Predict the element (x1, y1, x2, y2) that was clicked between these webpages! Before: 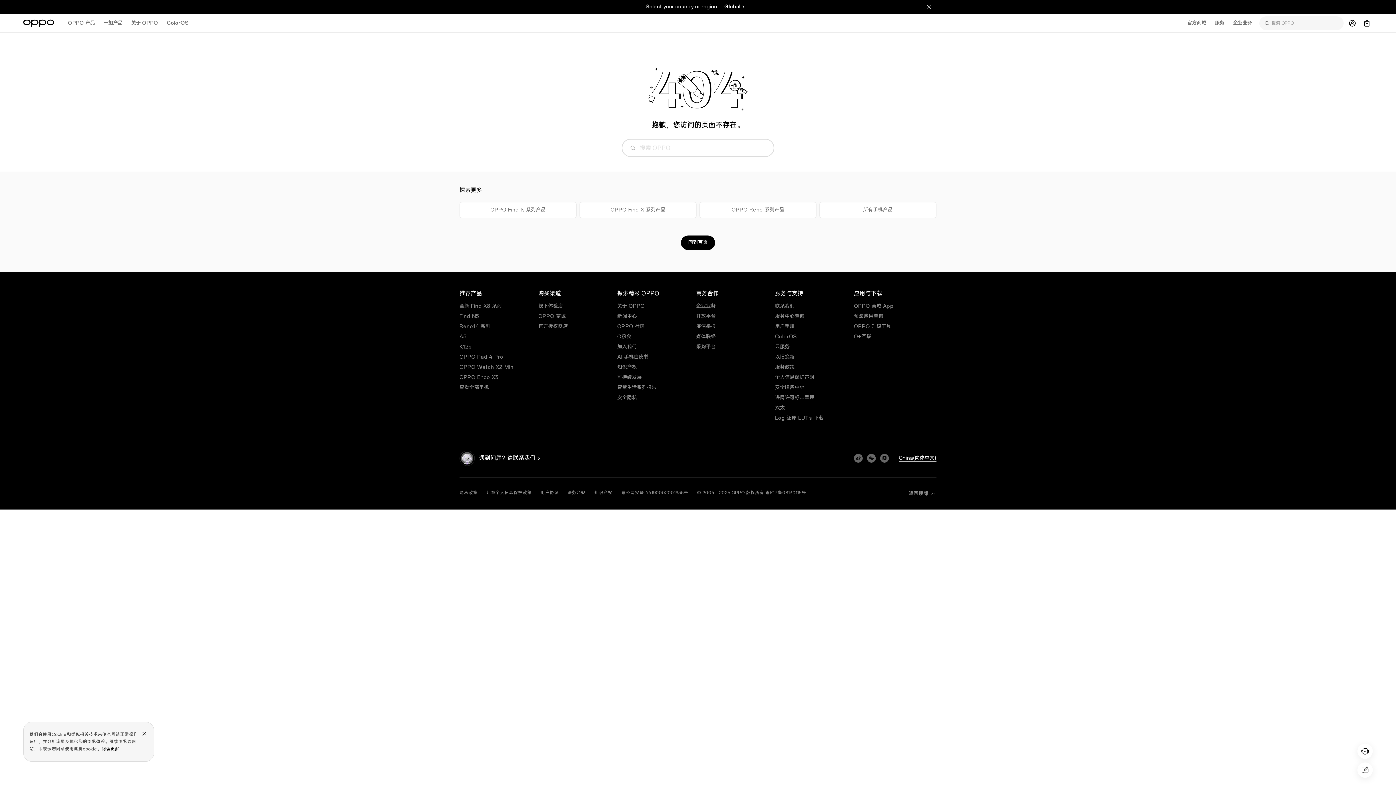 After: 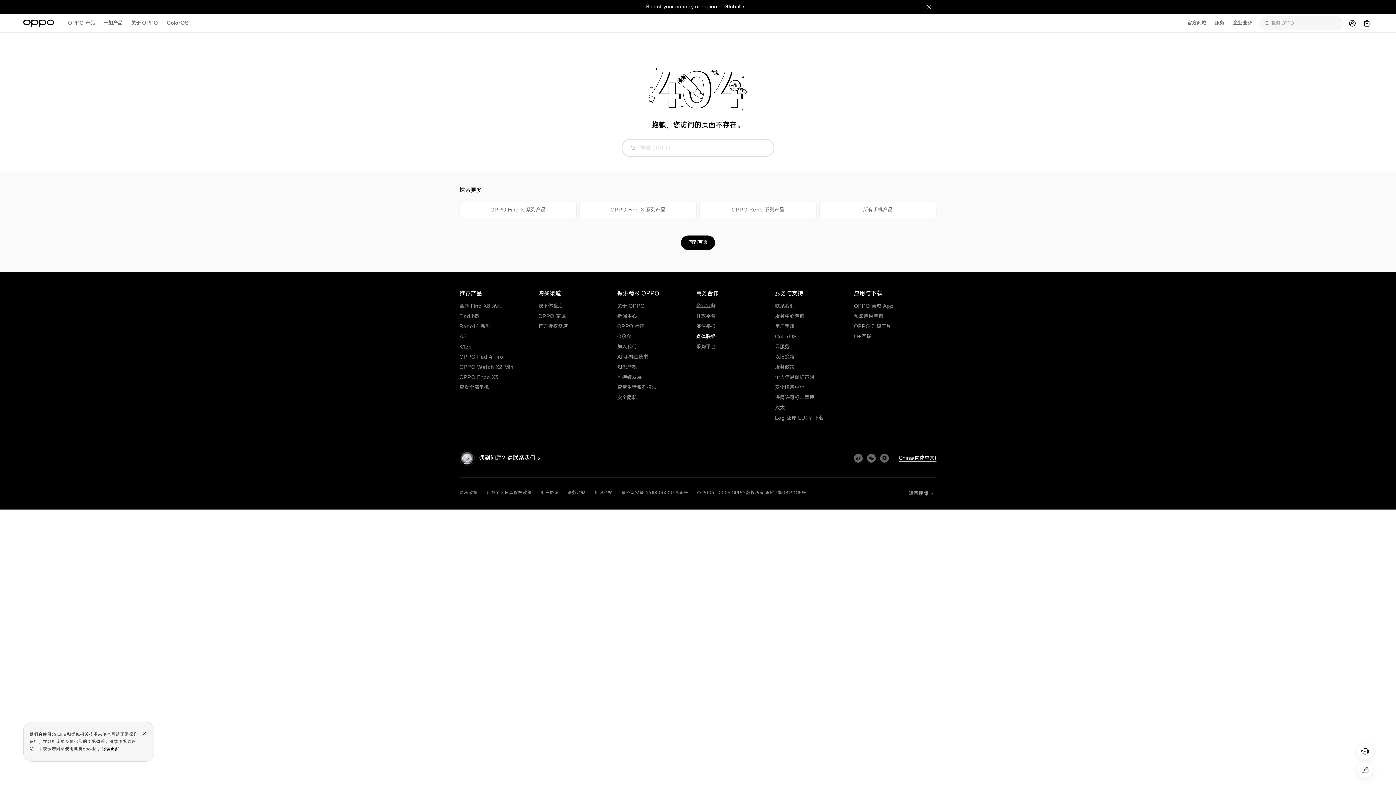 Action: label: 媒体联络 bbox: (696, 333, 716, 340)